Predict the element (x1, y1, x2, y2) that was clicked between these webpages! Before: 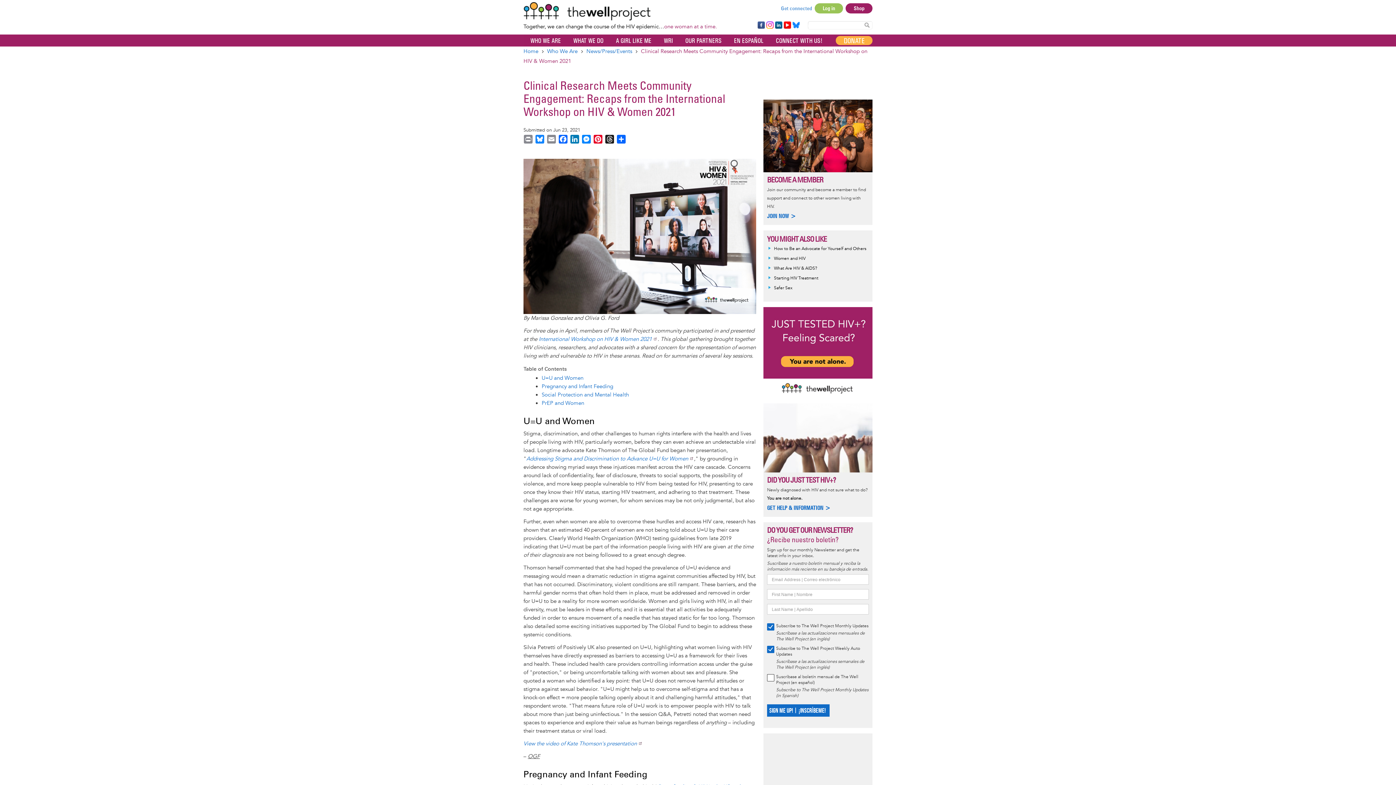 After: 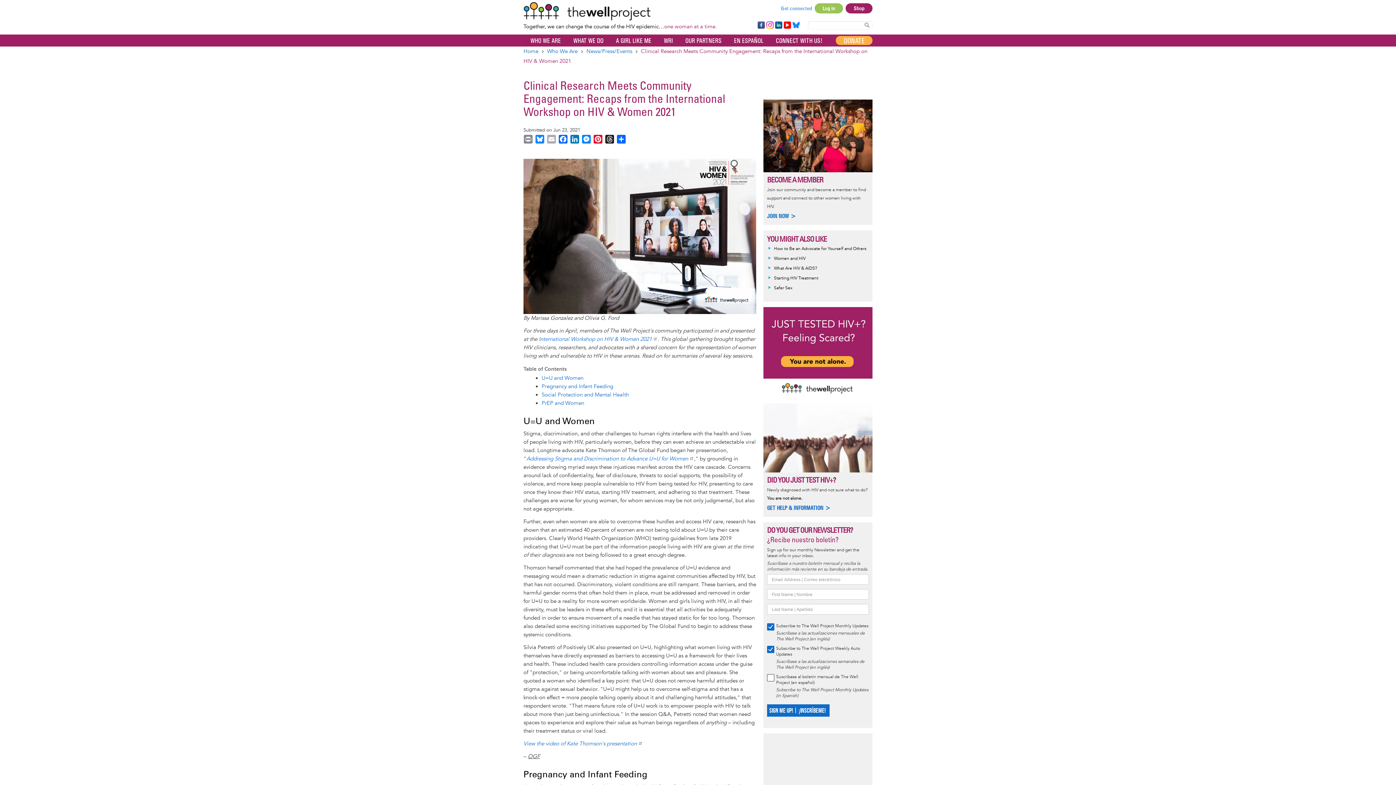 Action: bbox: (545, 134, 557, 143) label: Email